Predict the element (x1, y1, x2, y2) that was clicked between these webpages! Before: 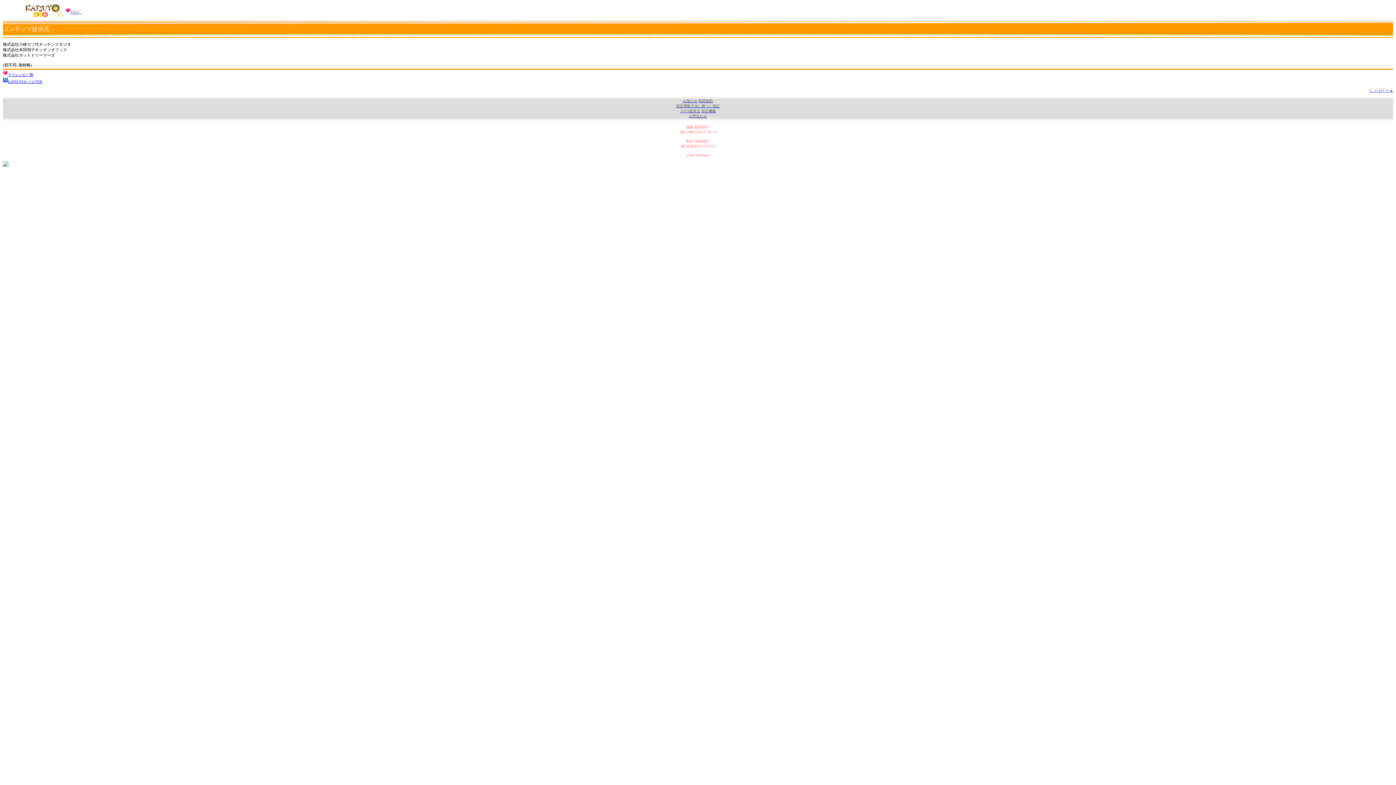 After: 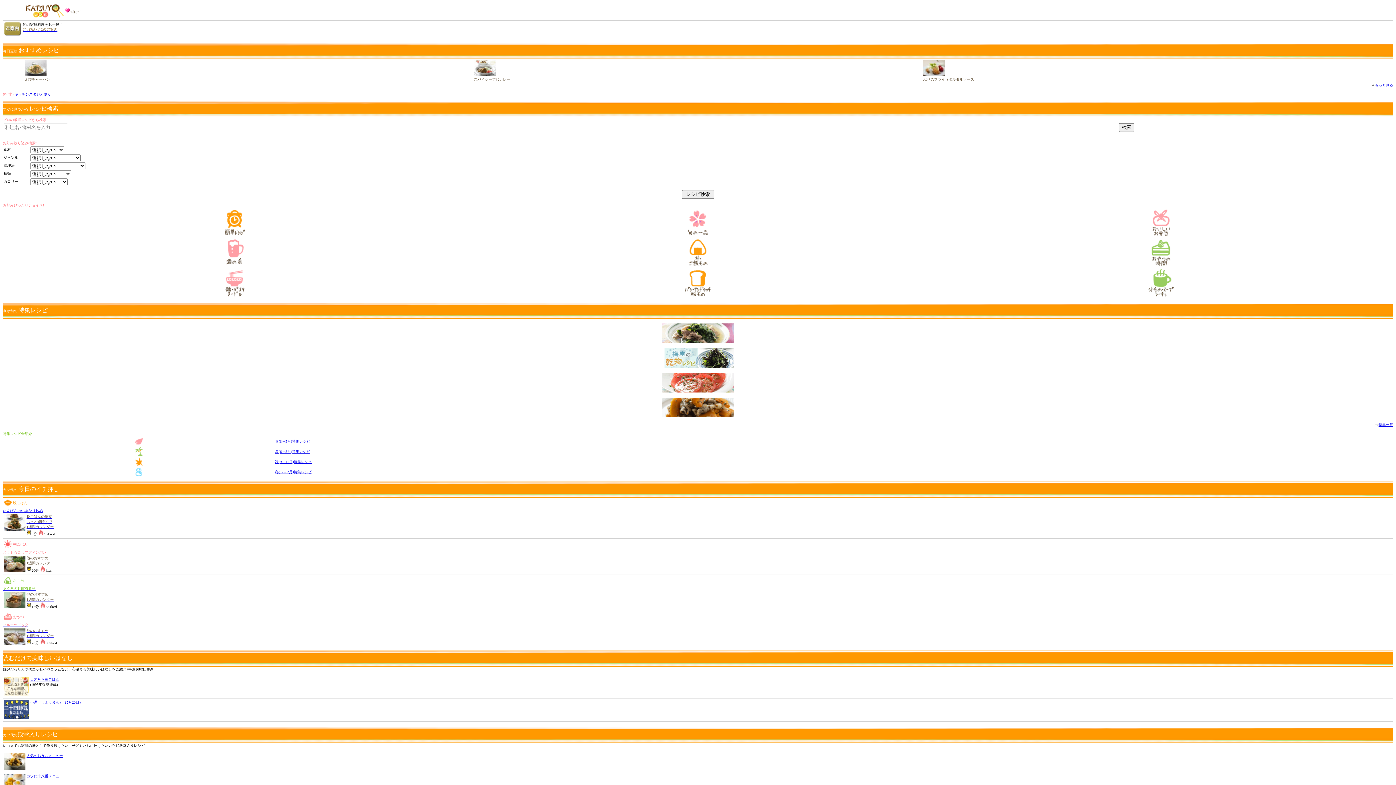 Action: bbox: (8, 79, 42, 83) label: KATSUYOレシピTOP